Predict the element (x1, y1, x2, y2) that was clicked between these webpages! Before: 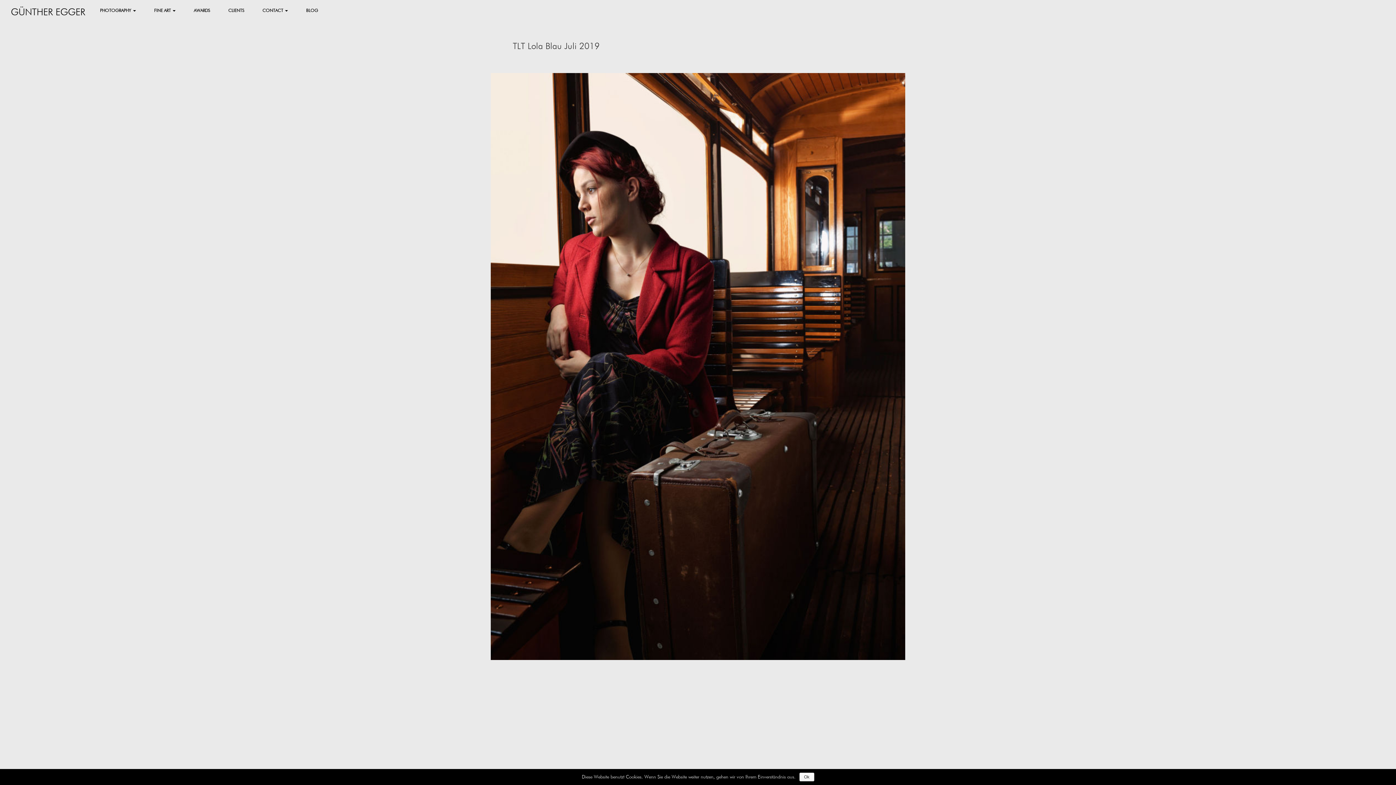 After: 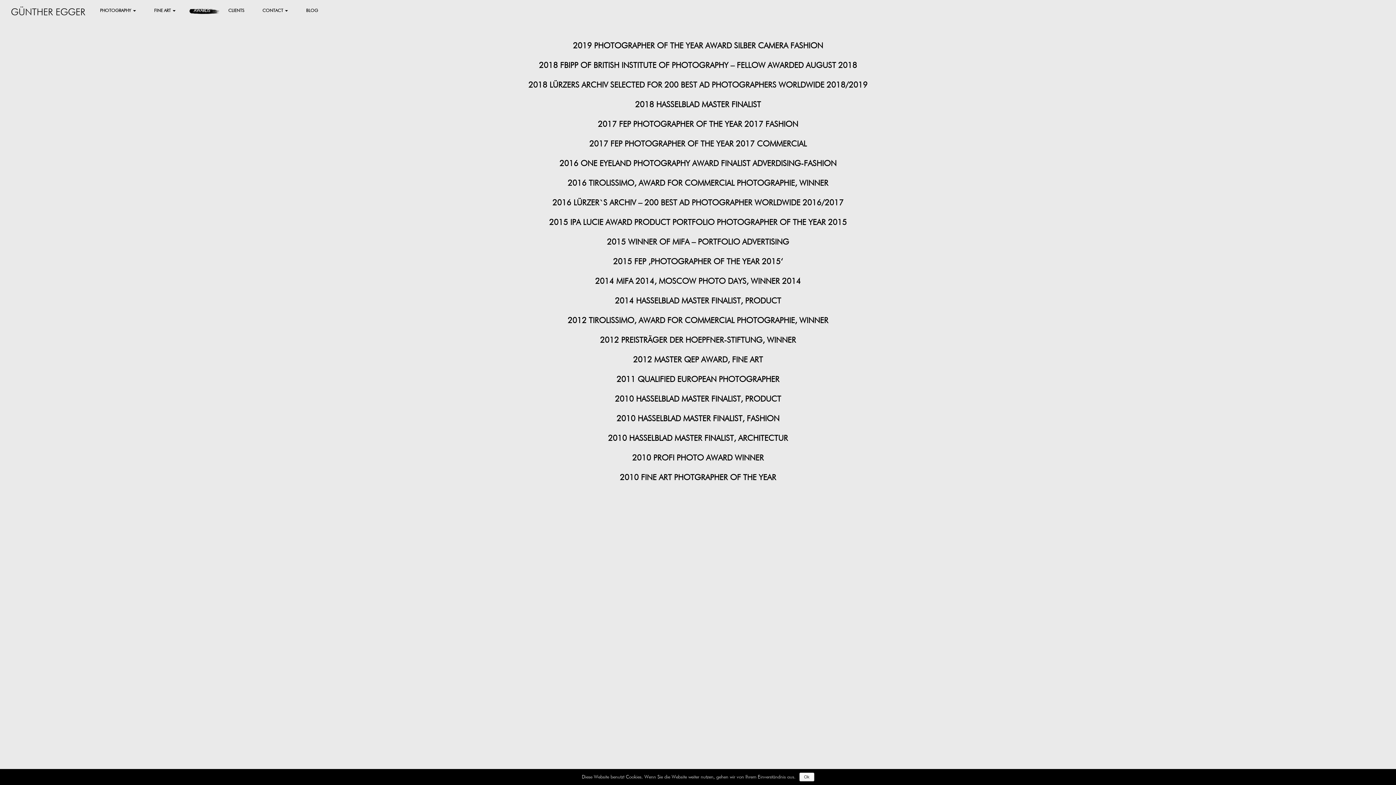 Action: bbox: (188, 3, 215, 20) label: AWARDS